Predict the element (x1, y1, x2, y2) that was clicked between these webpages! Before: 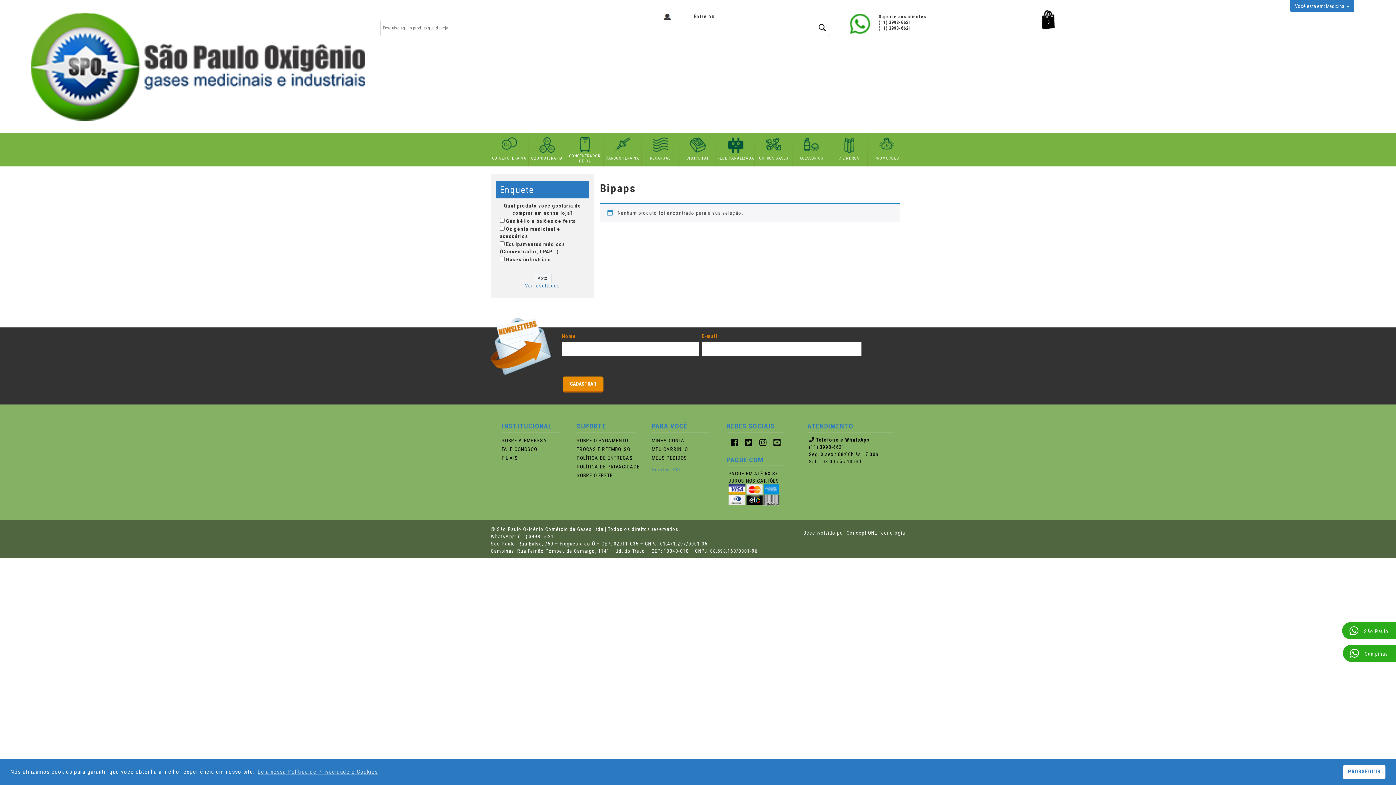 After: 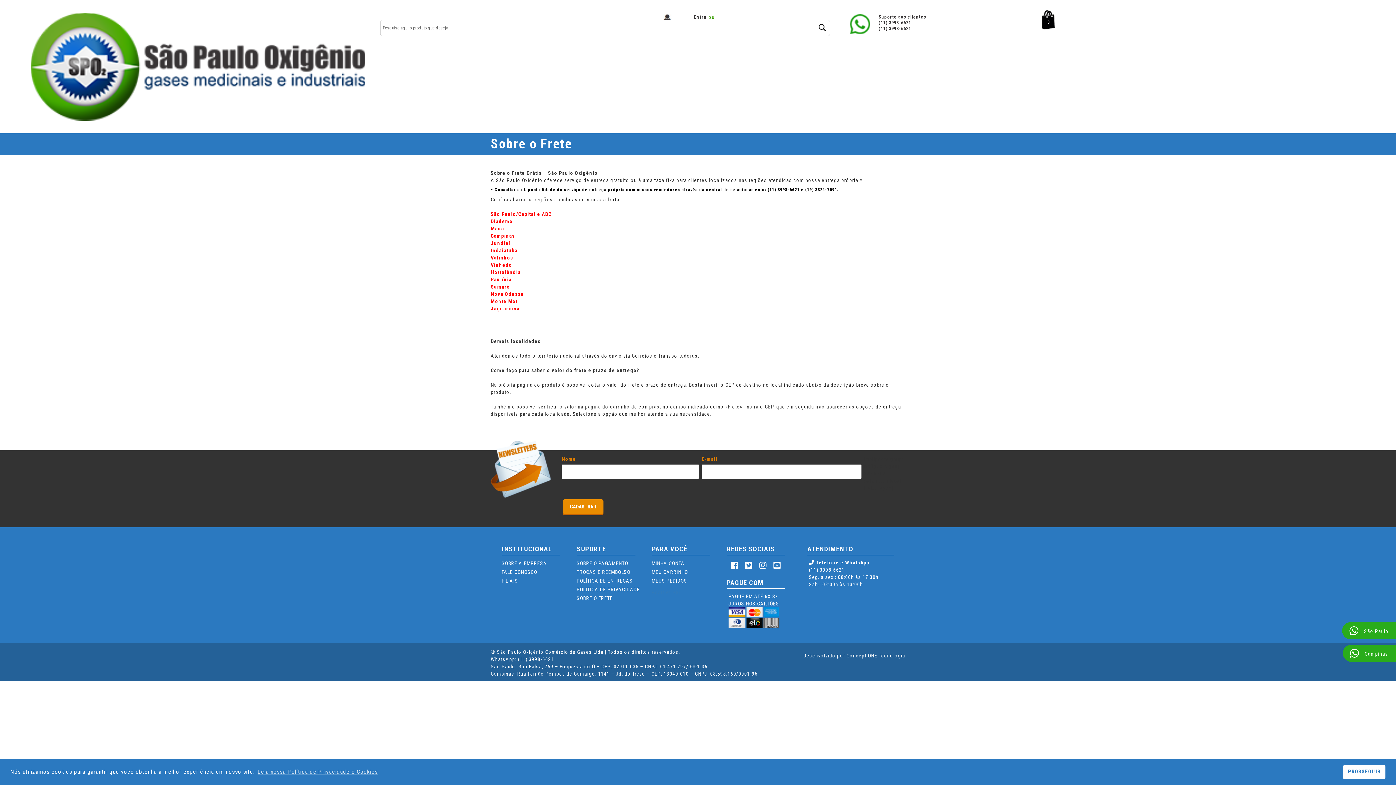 Action: bbox: (576, 467, 613, 484) label: SOBRE O FRETE